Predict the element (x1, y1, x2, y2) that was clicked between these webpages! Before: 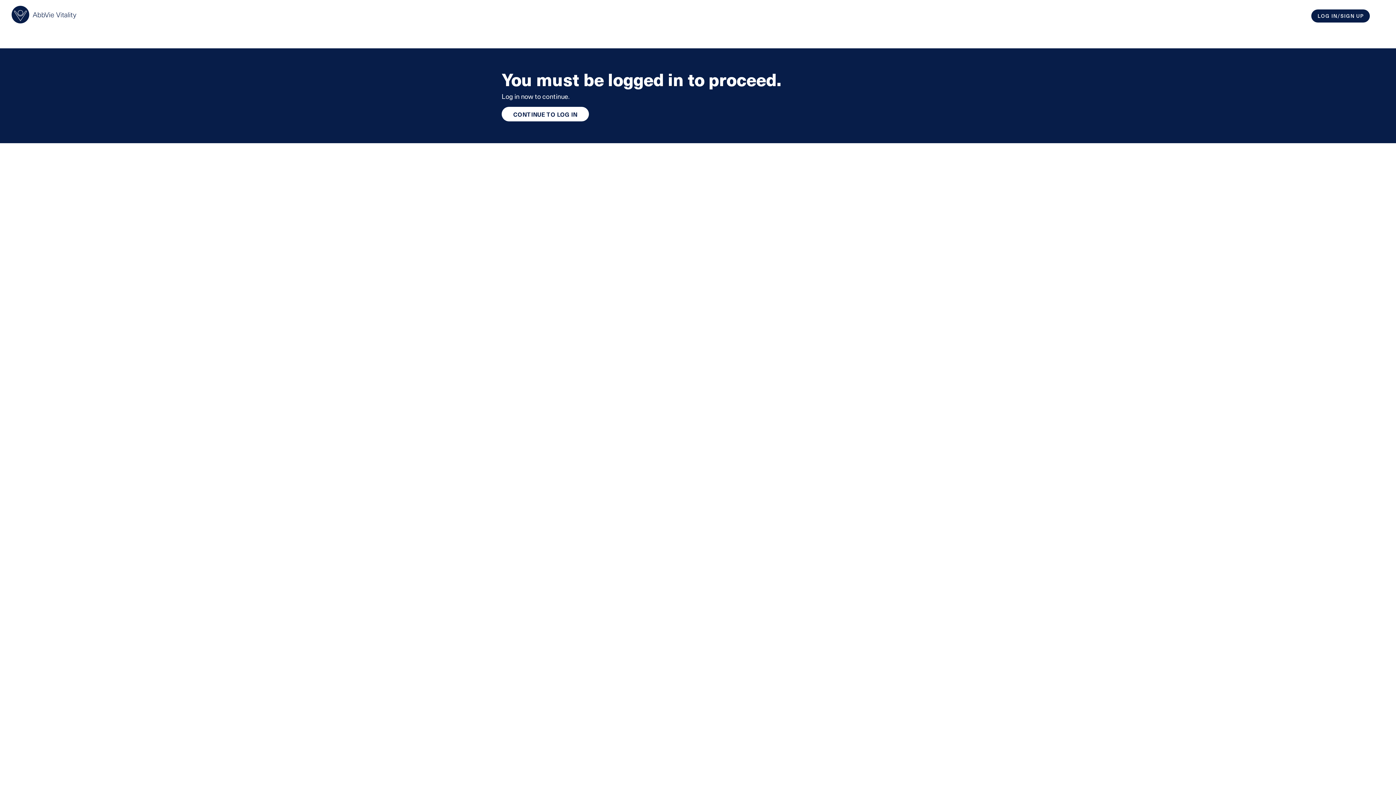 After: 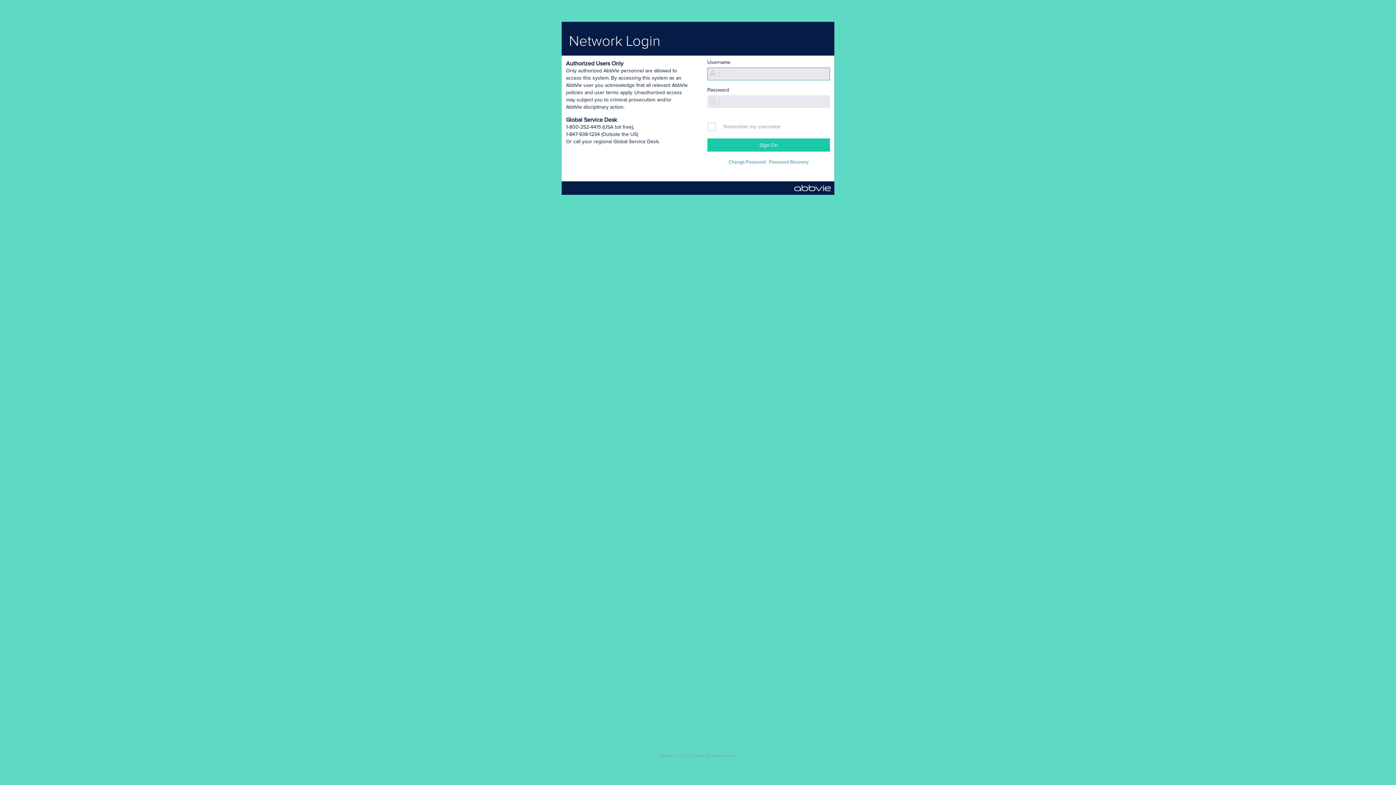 Action: label: CONTINUE TO LOG IN bbox: (501, 106, 589, 121)